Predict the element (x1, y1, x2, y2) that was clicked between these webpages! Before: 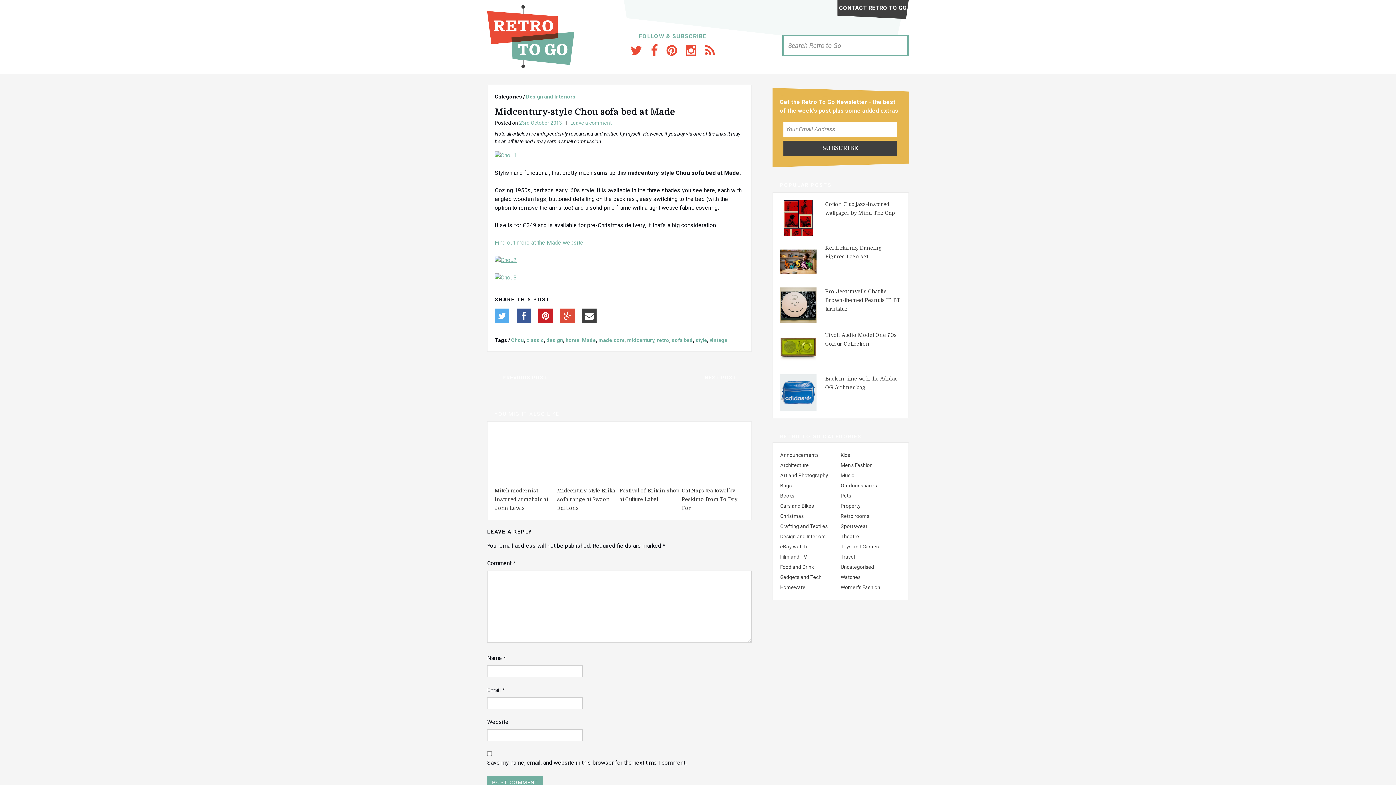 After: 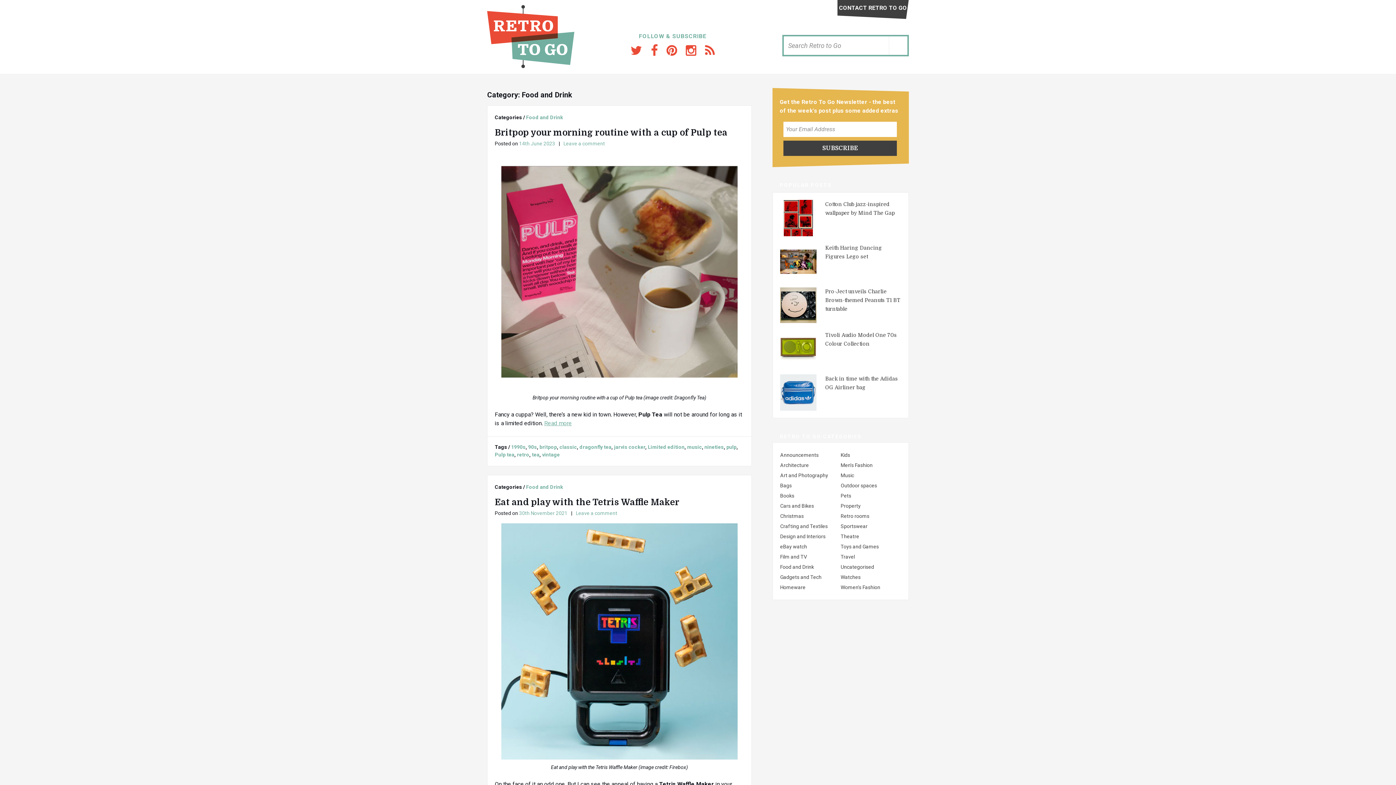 Action: bbox: (780, 564, 814, 570) label: Food and Drink